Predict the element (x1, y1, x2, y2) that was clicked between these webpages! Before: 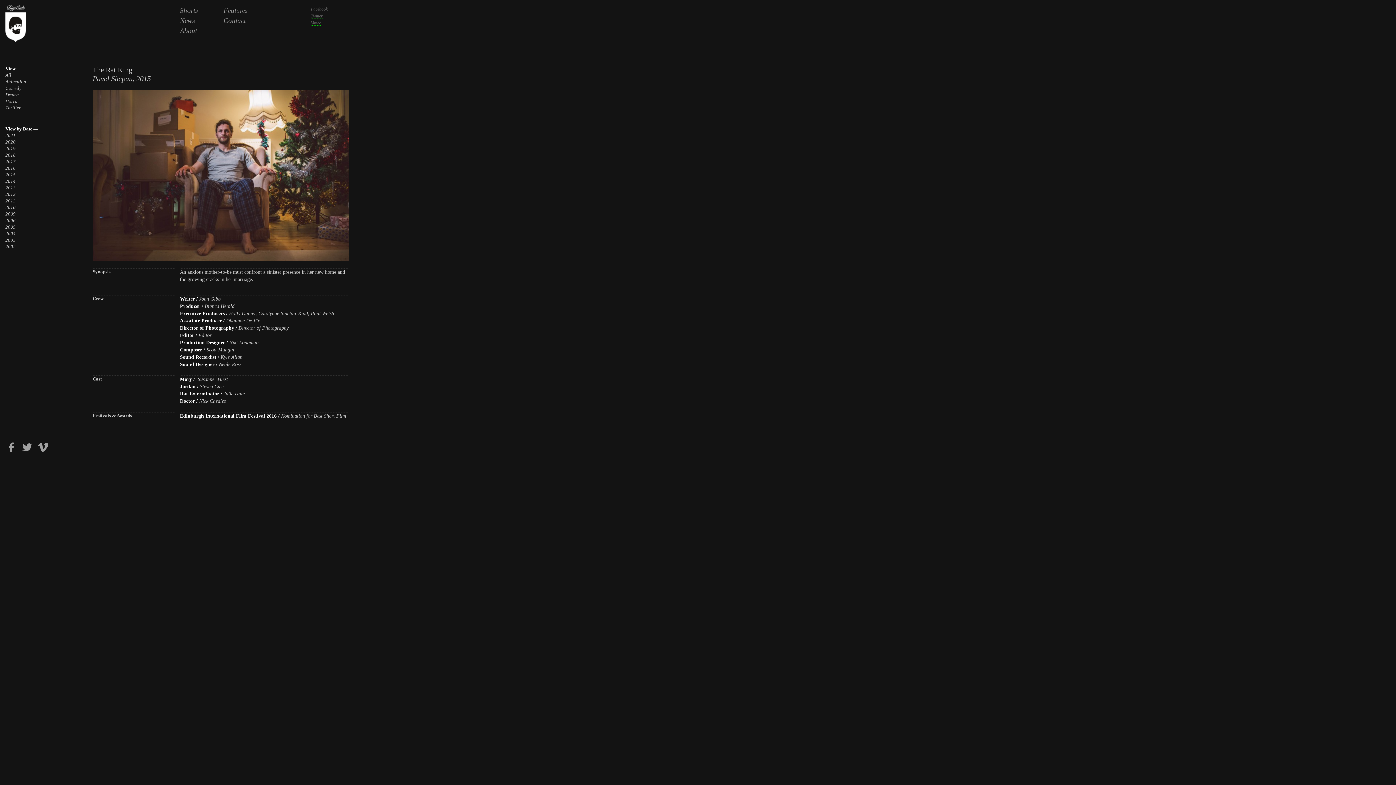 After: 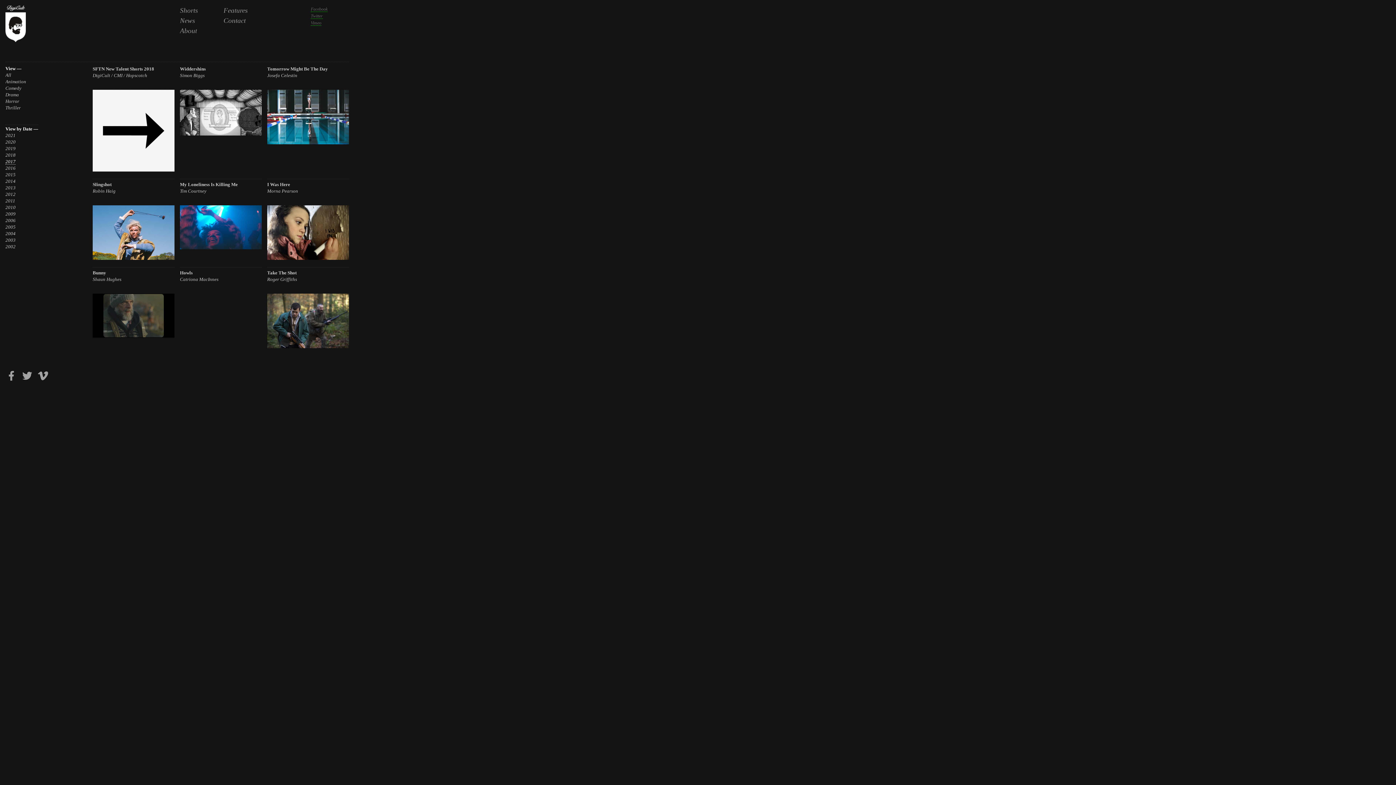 Action: label: 2017 bbox: (5, 158, 15, 164)